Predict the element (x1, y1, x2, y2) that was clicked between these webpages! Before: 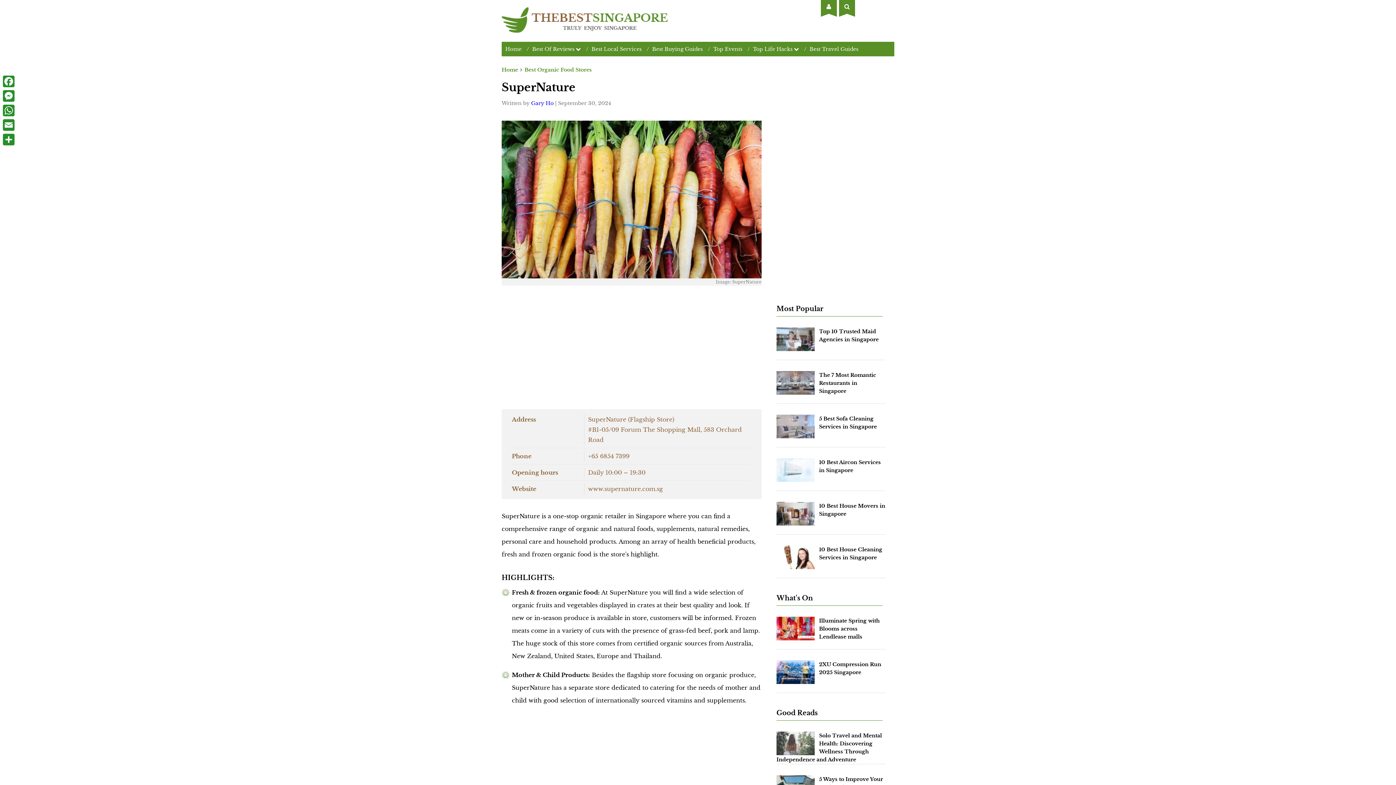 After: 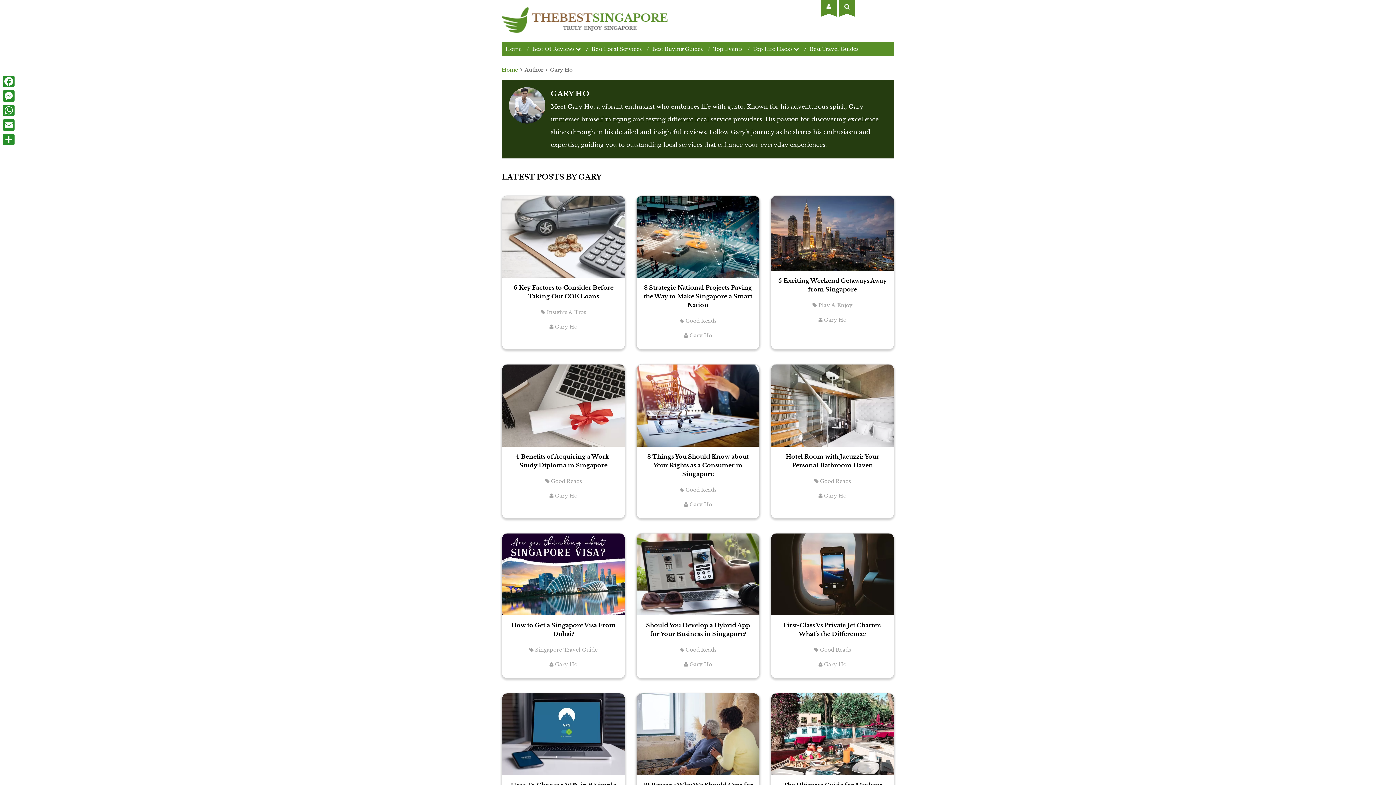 Action: label: Gary Ho bbox: (531, 100, 553, 106)